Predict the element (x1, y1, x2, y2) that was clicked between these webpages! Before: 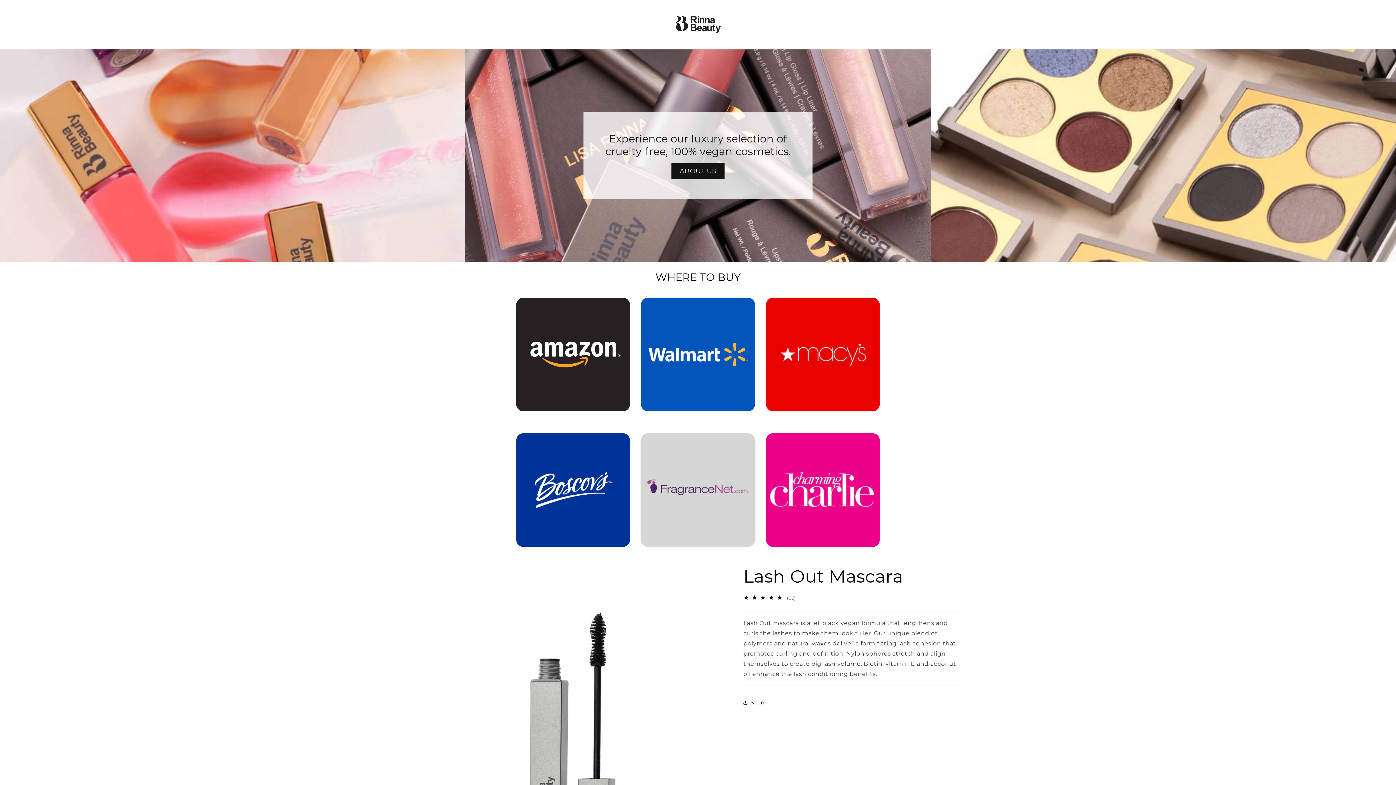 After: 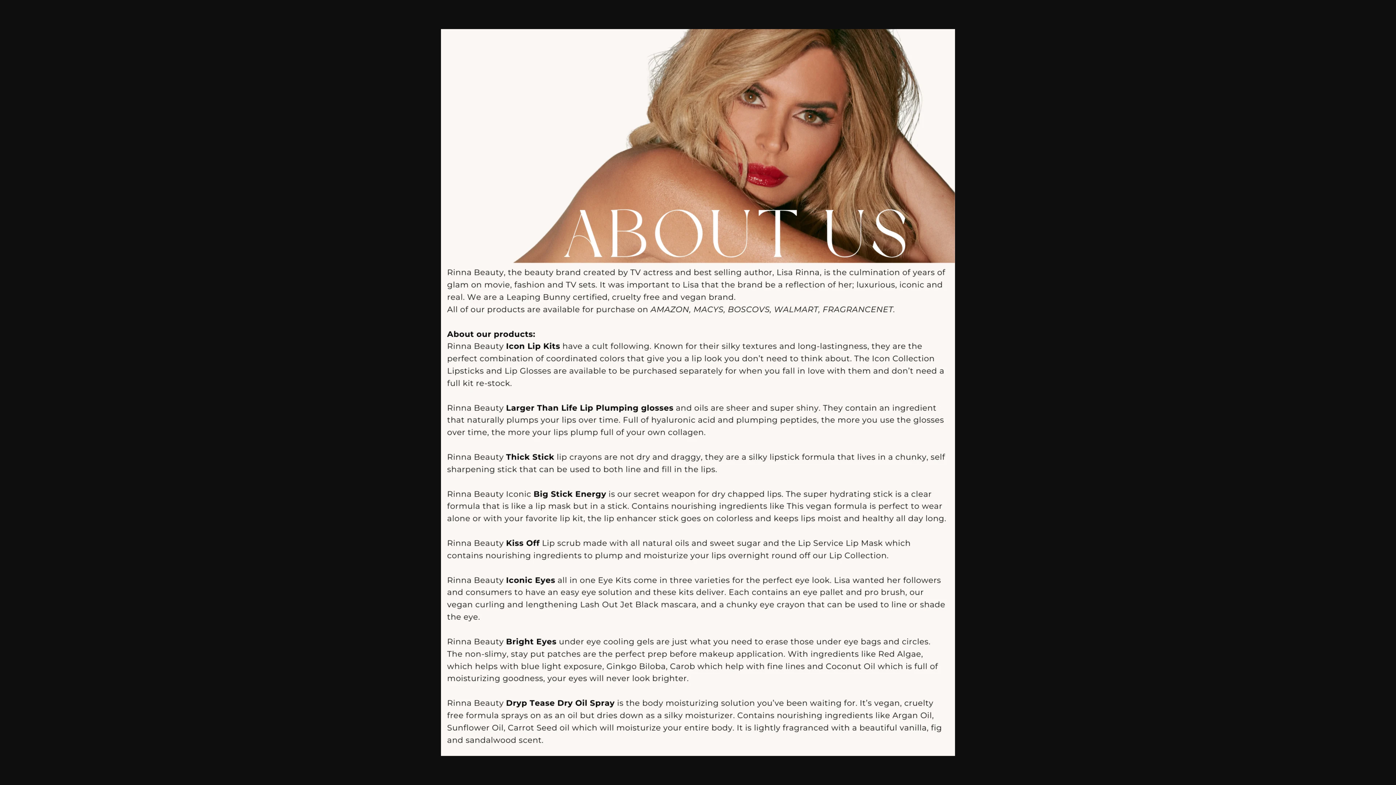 Action: bbox: (671, 163, 724, 179) label: ABOUT US